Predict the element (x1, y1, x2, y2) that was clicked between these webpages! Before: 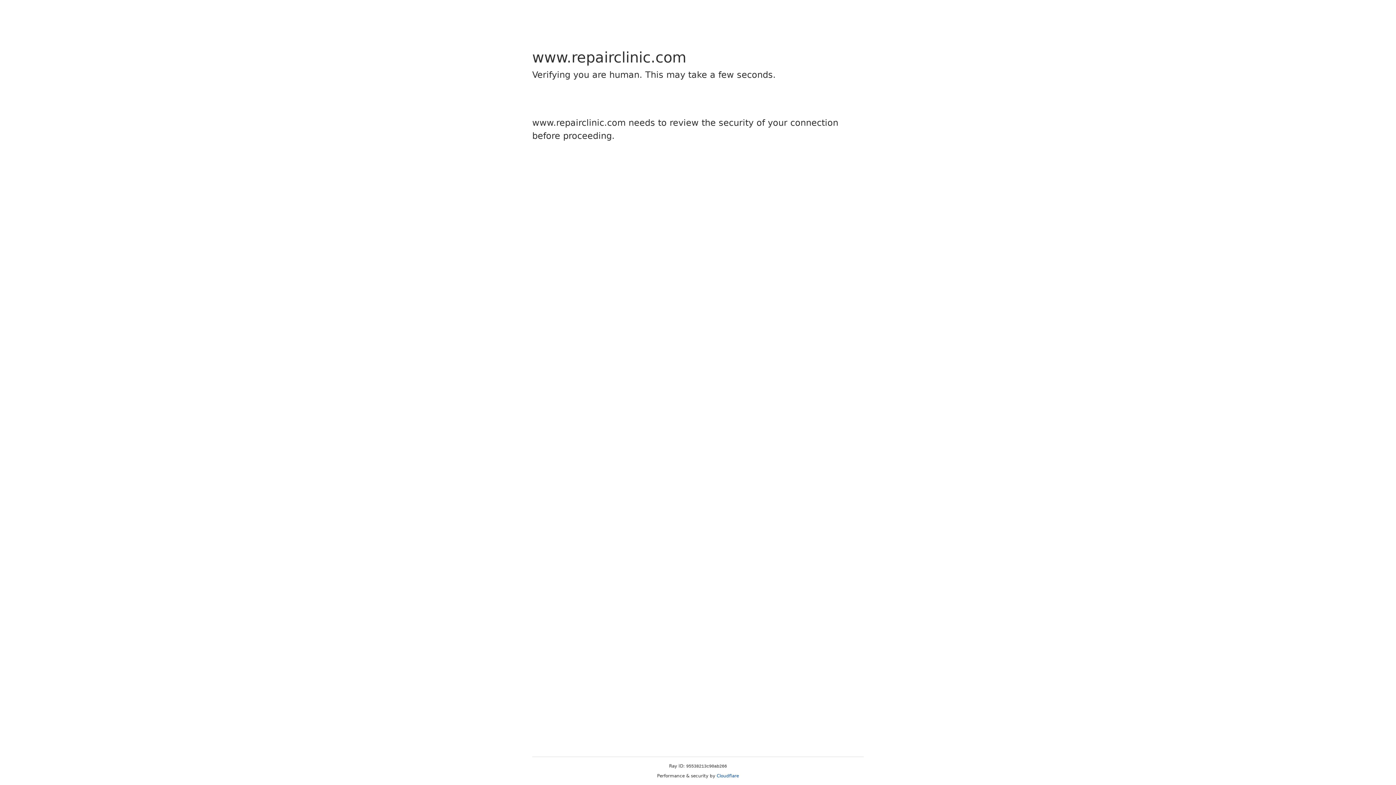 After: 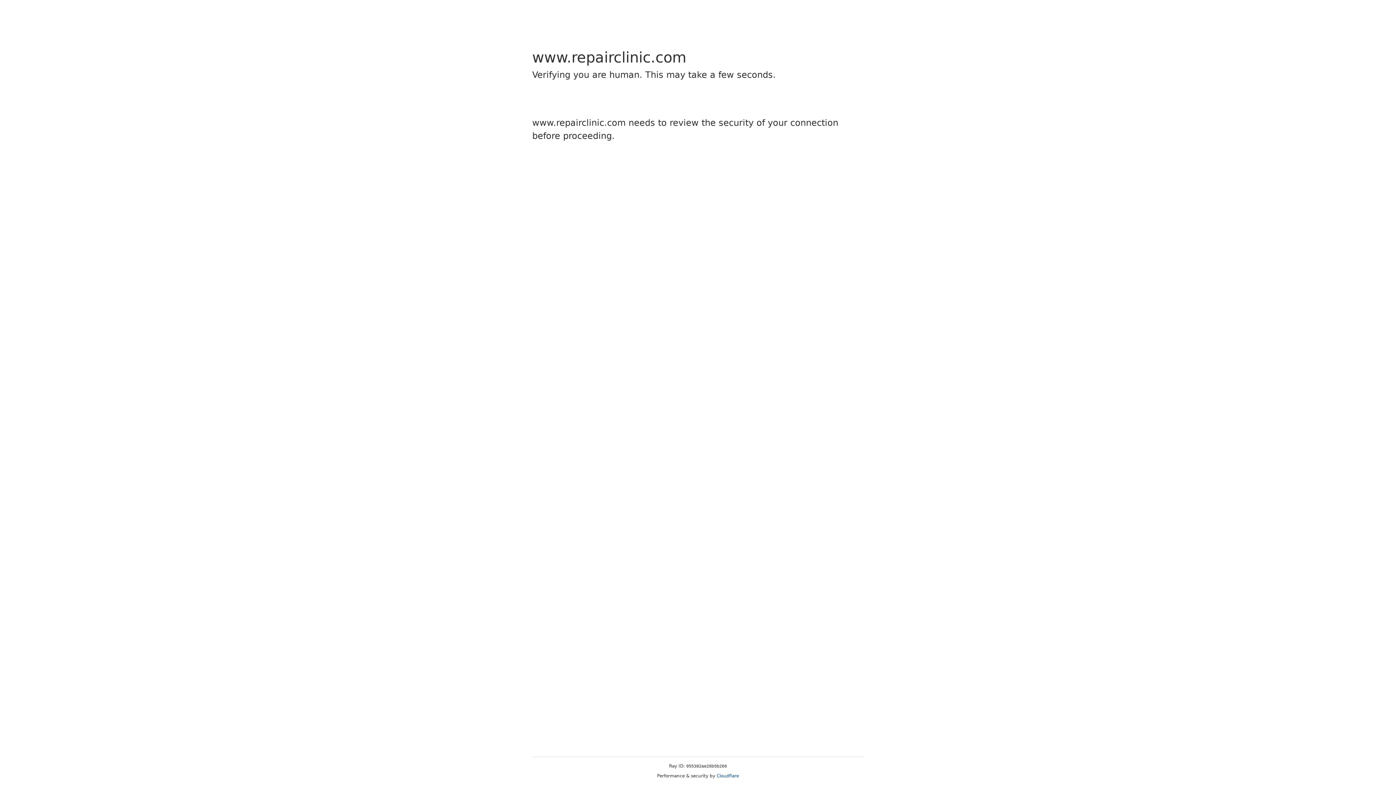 Action: bbox: (716, 773, 739, 778) label: Cloudflare